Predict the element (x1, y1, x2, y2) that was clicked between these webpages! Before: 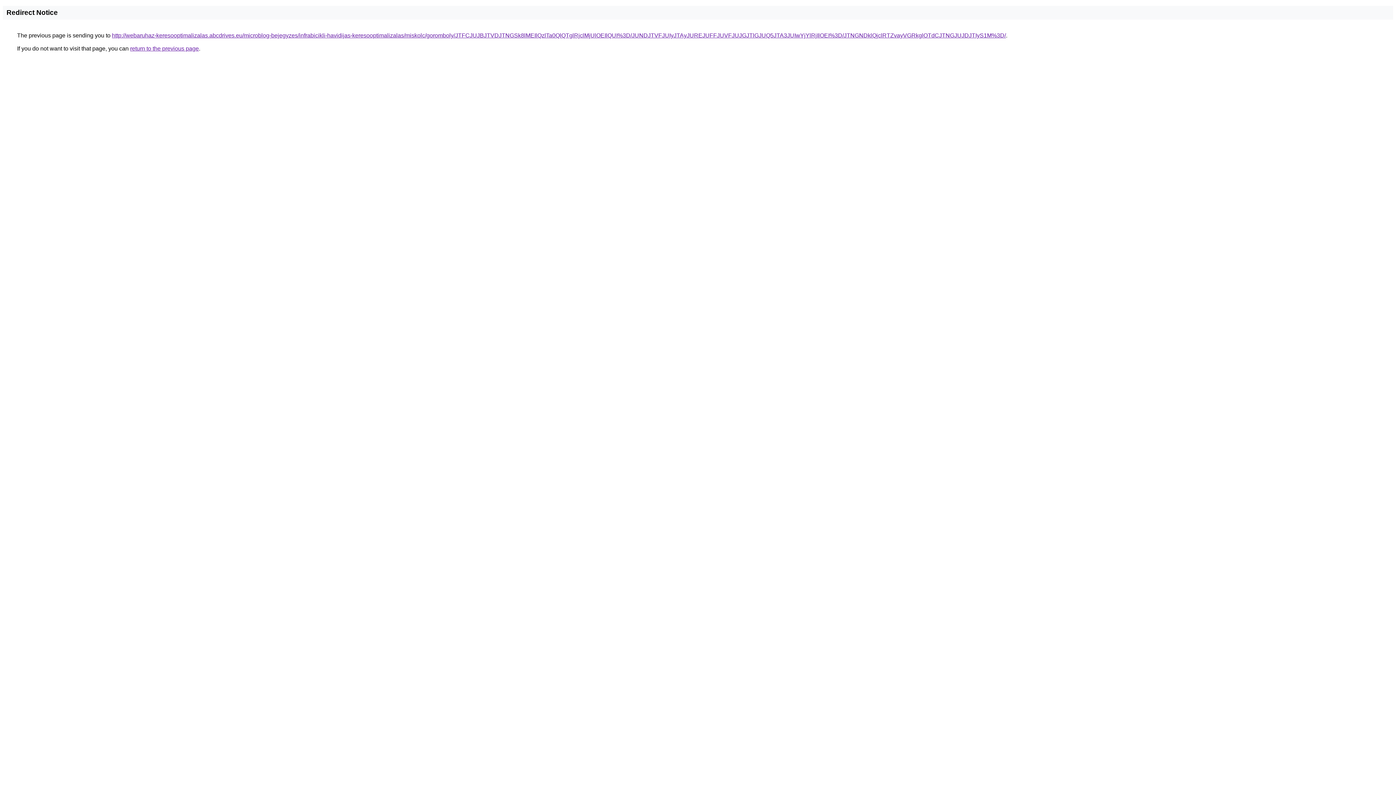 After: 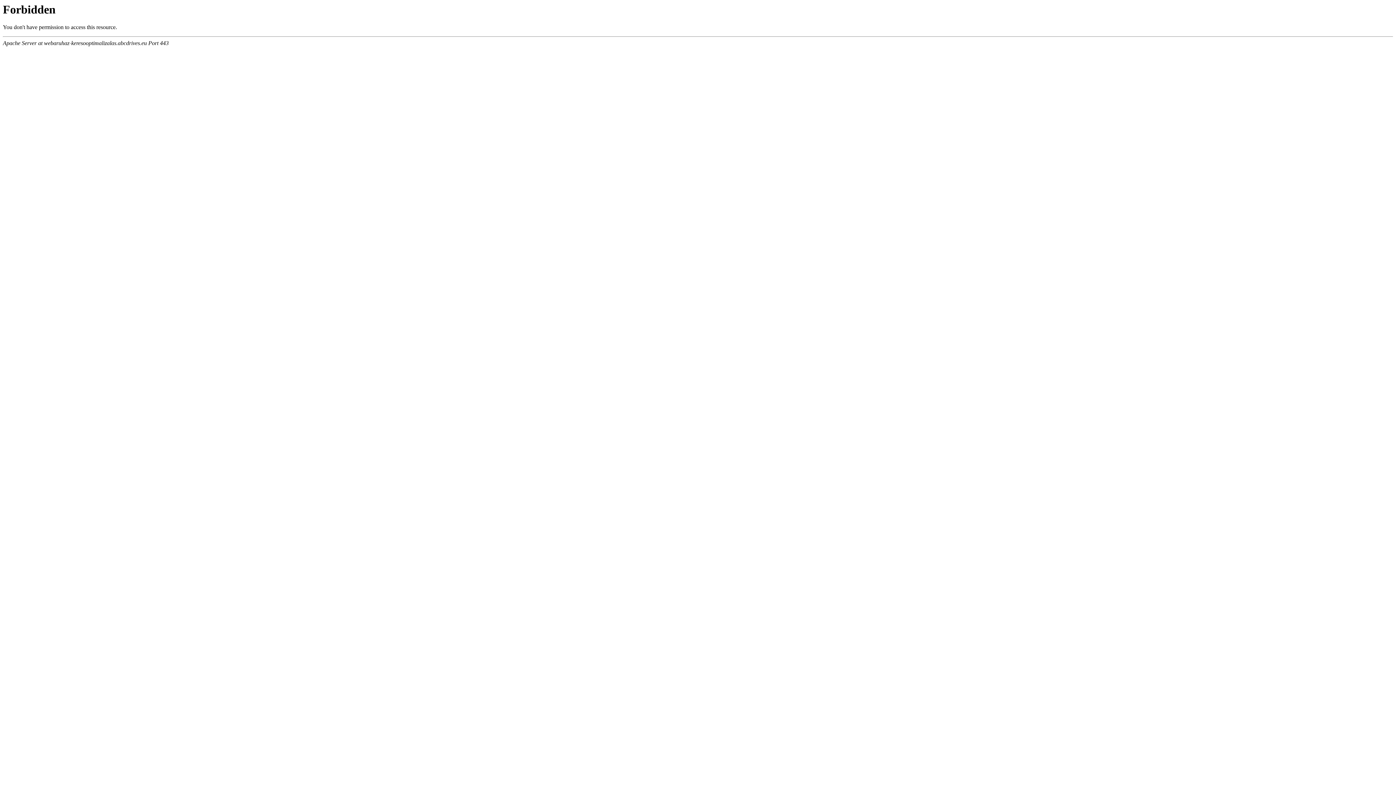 Action: label: http://webaruhaz-keresooptimalizalas.abcdrives.eu/microblog-bejegyzes/infrabicikli-havidijas-keresooptimalizalas/miskolc/goromboly/JTFCJUJBJTVDJTNGSk8lMEIlQzlTa0QlQTglRjclMjUlOEIlQUI%3D/JUNDJTVFJUIyJTAyJUREJUFFJUVFJUJGJTlGJUQ5JTA3JUIwYjYlRjIlOEI%3D/JTNGNDklQjclRTZvayVGRkglOTdCJTNGJUJDJTIyS1M%3D/ bbox: (112, 32, 1006, 38)